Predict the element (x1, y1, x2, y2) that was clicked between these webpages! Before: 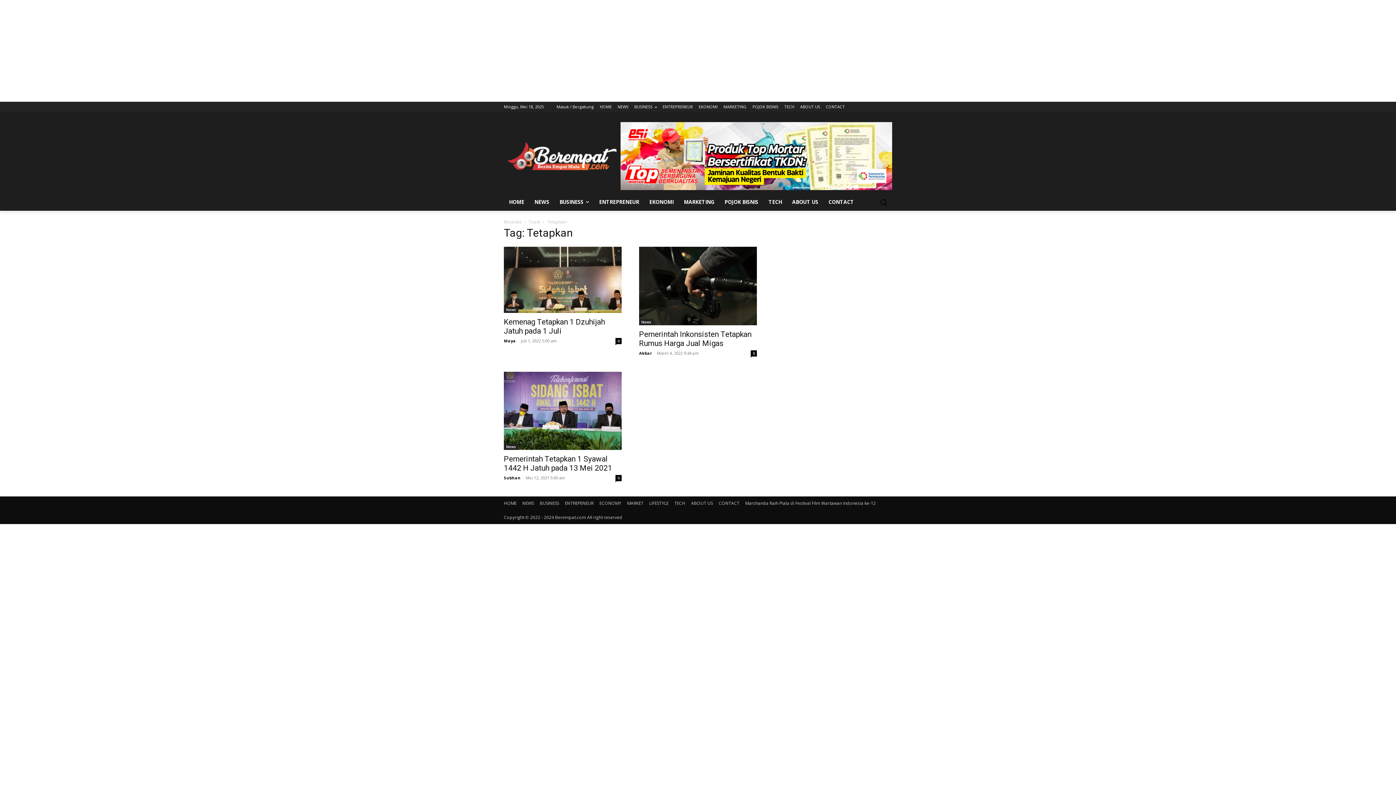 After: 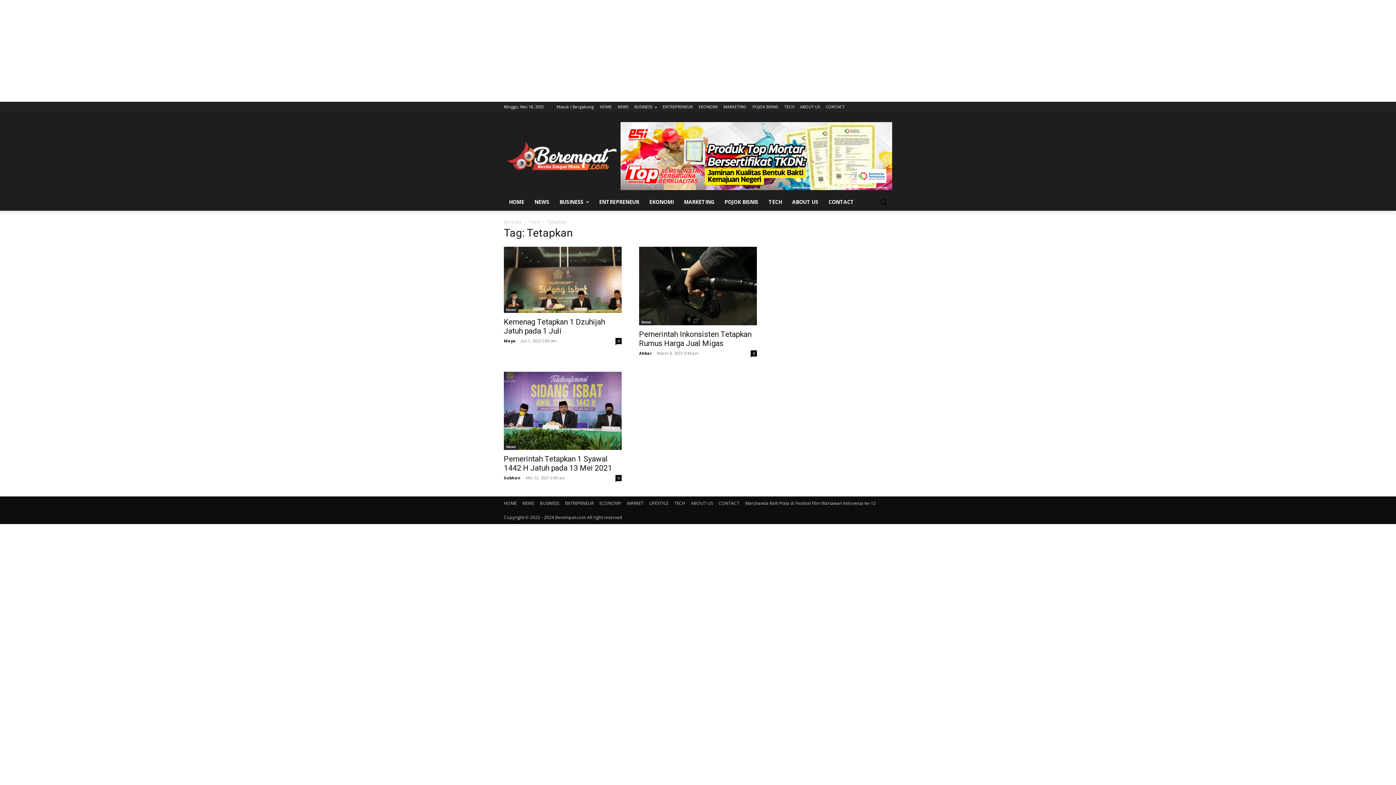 Action: bbox: (620, 122, 892, 190)